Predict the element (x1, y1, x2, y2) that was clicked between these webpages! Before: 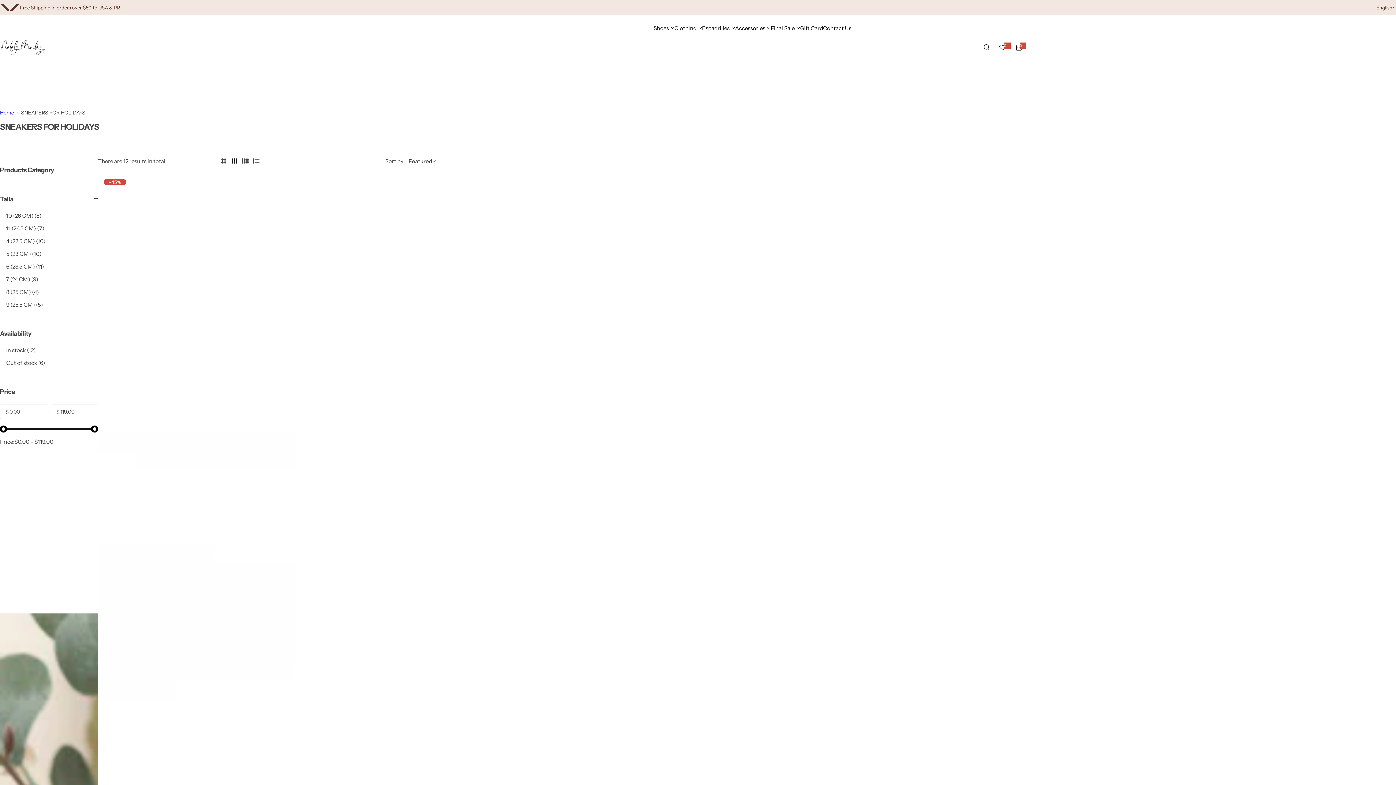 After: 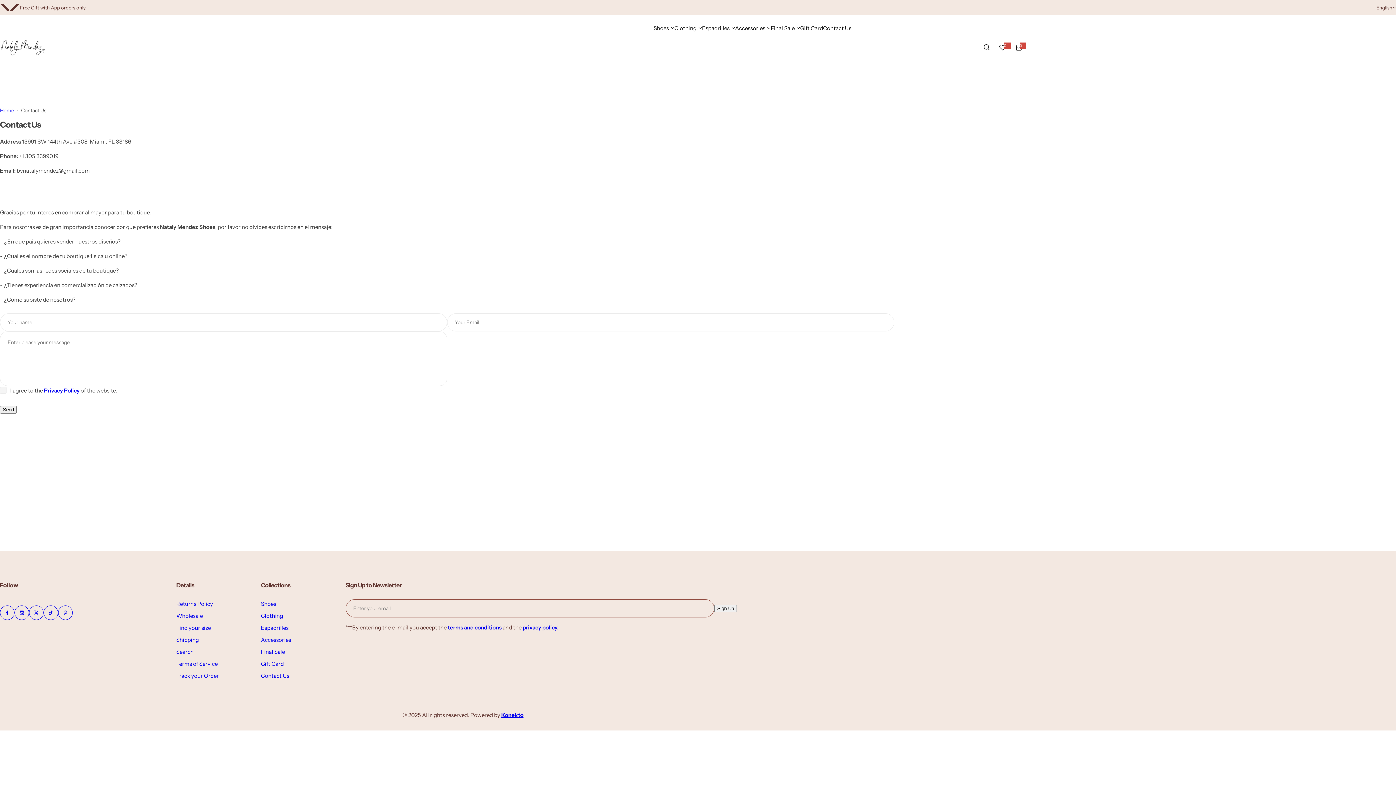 Action: bbox: (823, 18, 851, 37) label: Contact Us